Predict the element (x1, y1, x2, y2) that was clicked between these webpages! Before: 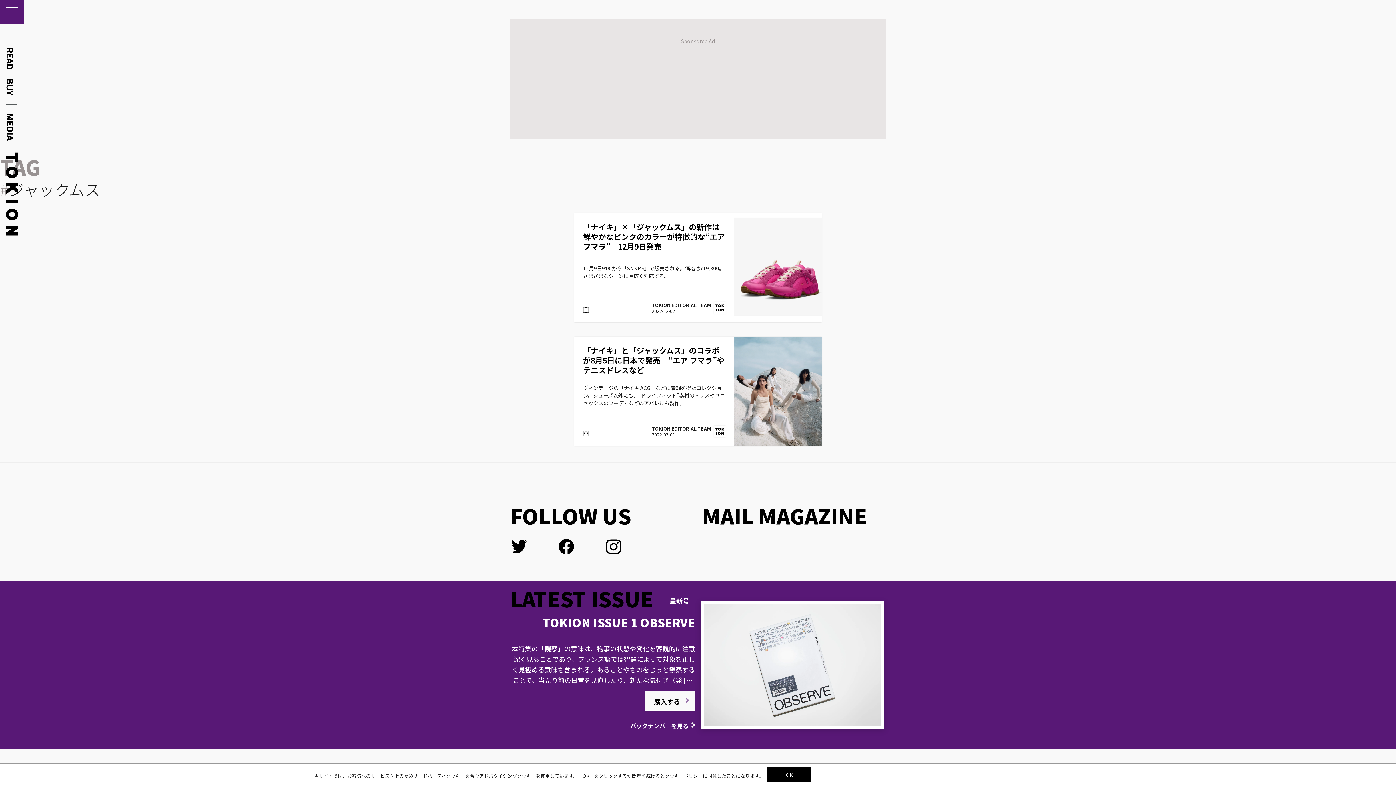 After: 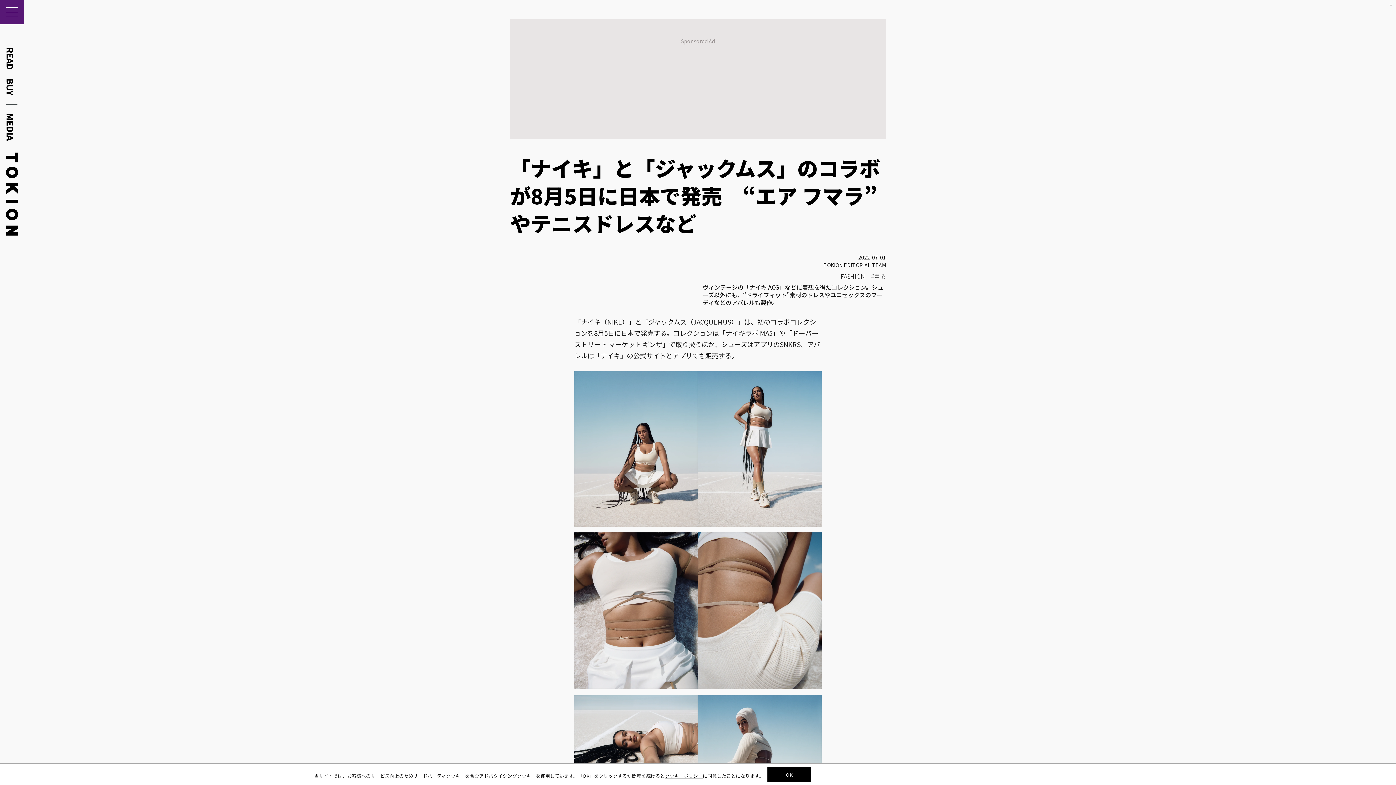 Action: bbox: (574, 337, 821, 446) label: 「ナイキ」と「ジャックムス」のコラボが8月5日に日本で発売　“エア フマラ”やテニスドレスなど
ヴィンテージの「ナイキ ACG」などに着想を得たコレクション。シューズ以外にも、“ドライフィット”素材のドレスやユニセックスのフーディなどのアパレルも製作。
TOKION EDITORIAL TEAM
2022-07-01
READ